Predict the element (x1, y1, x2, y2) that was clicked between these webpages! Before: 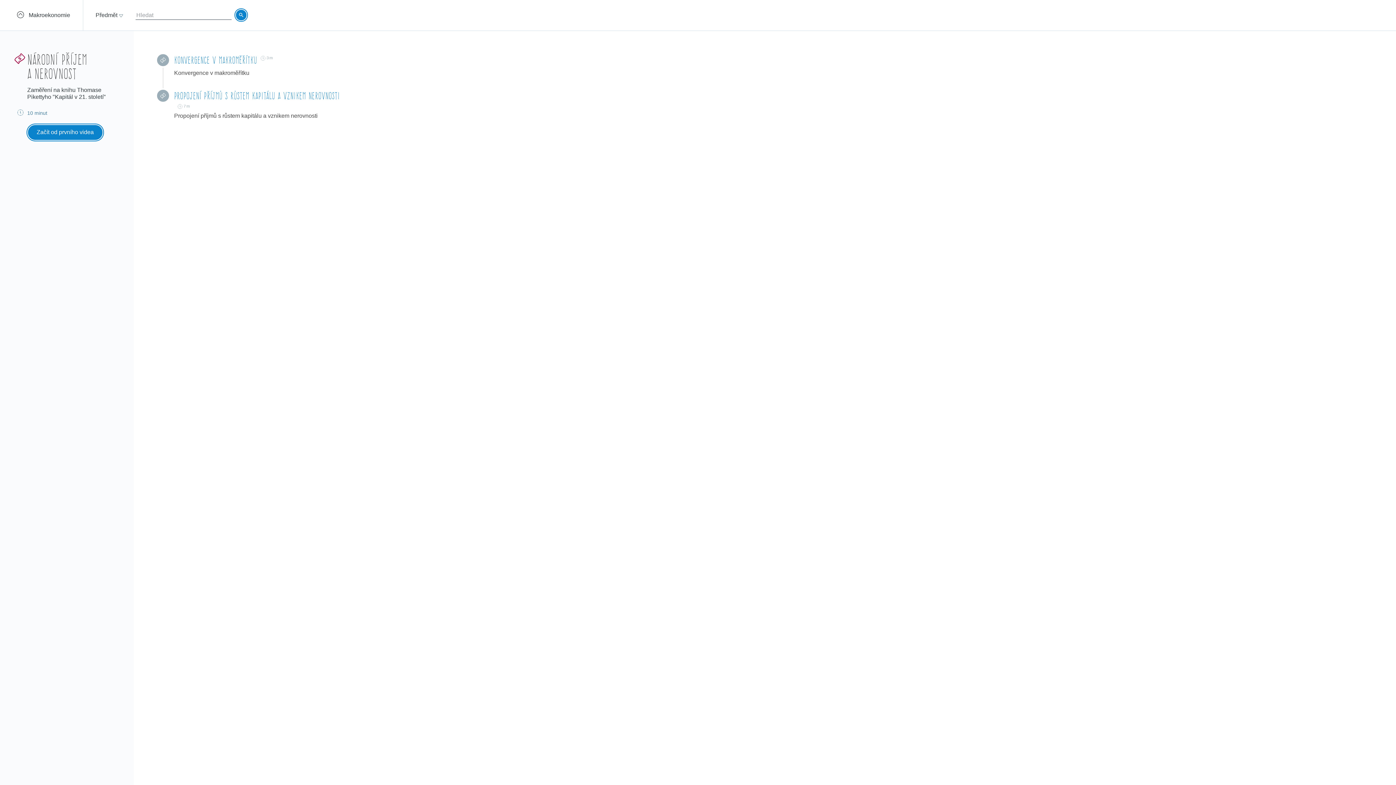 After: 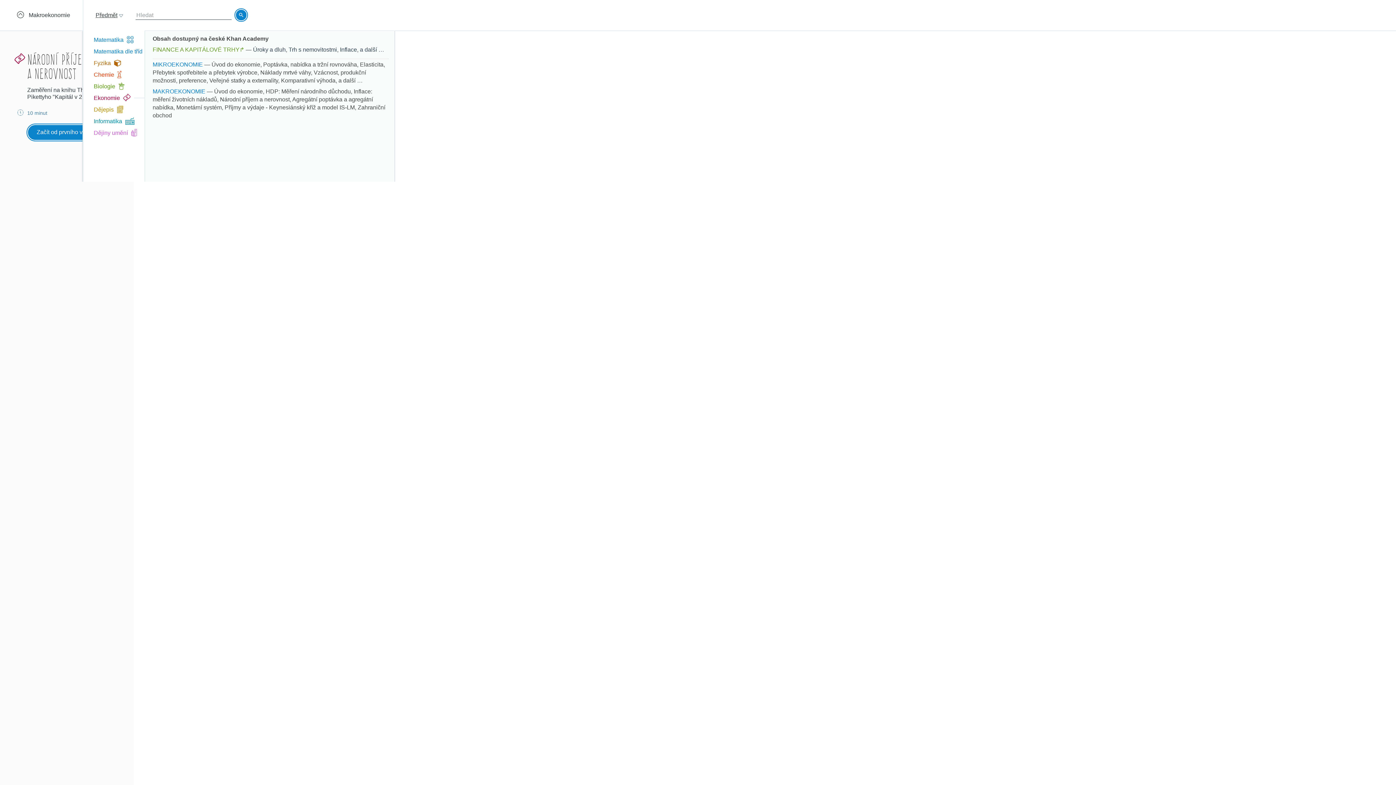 Action: label: Předmět  bbox: (83, 0, 135, 30)